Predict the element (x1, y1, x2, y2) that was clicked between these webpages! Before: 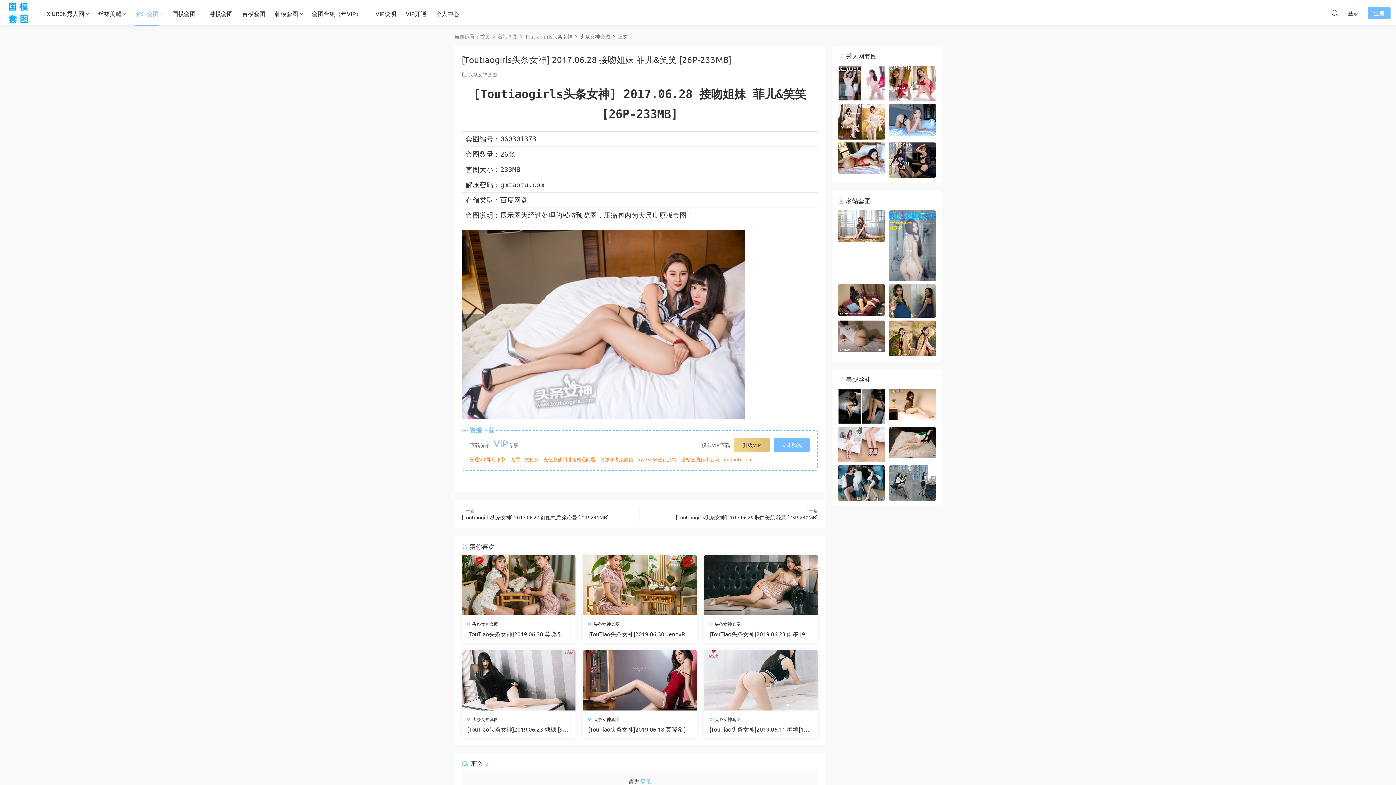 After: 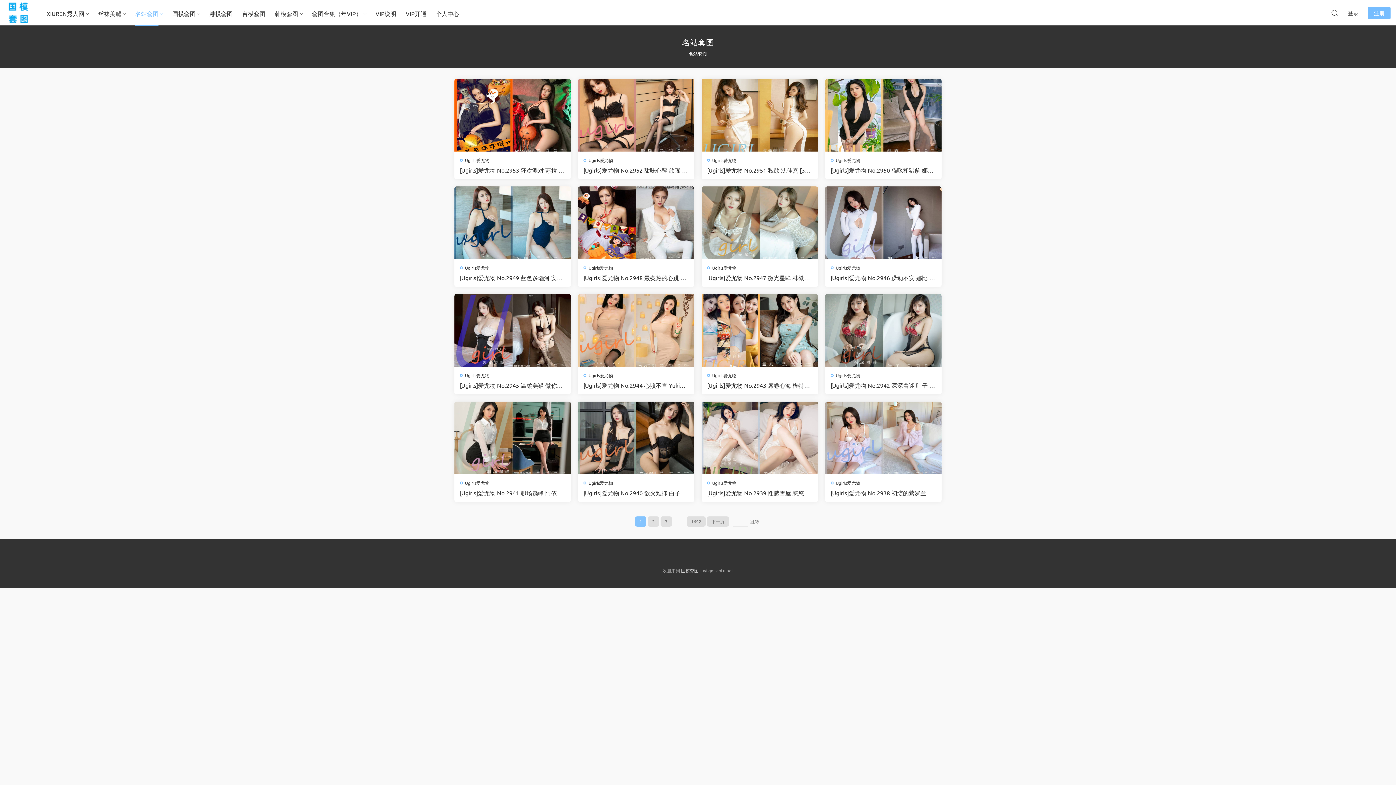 Action: bbox: (497, 33, 517, 39) label: 名站套图